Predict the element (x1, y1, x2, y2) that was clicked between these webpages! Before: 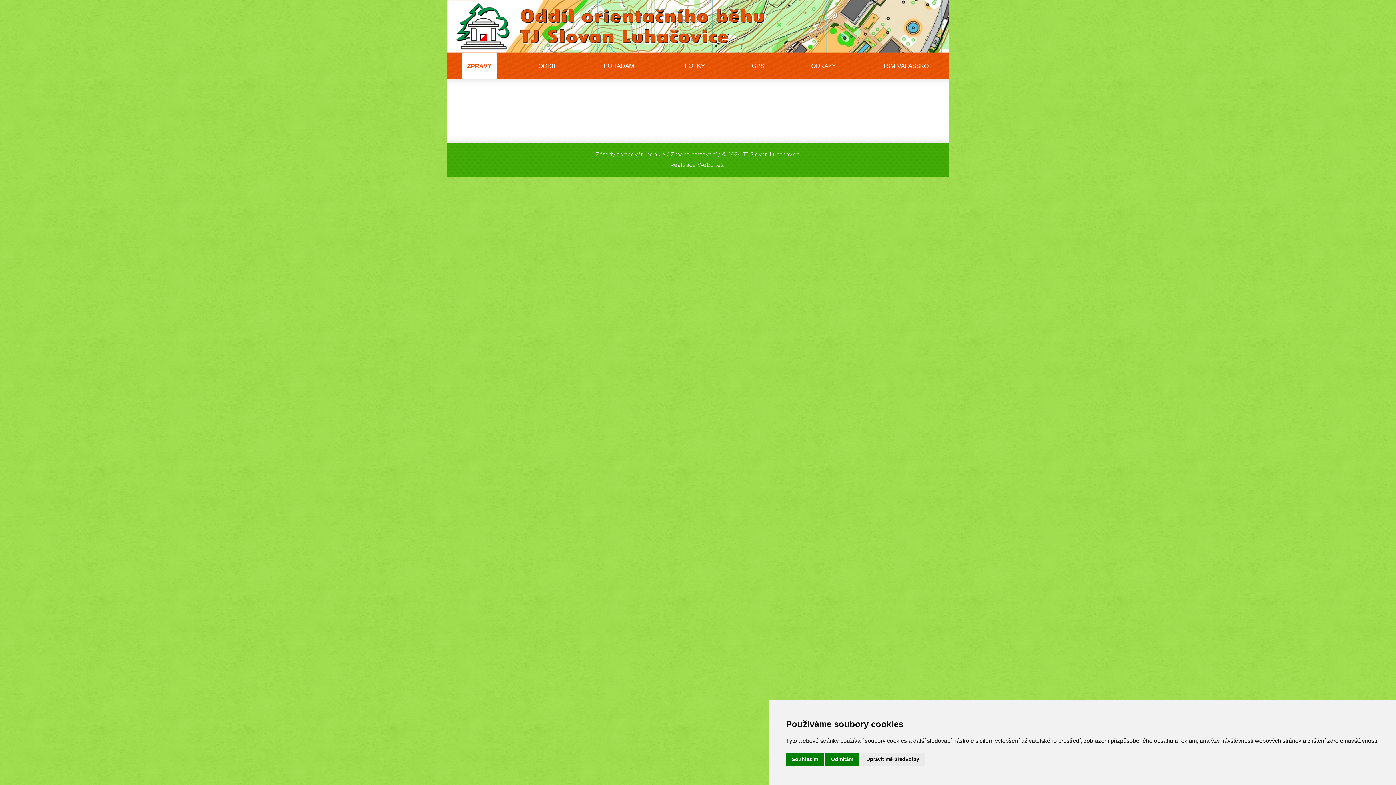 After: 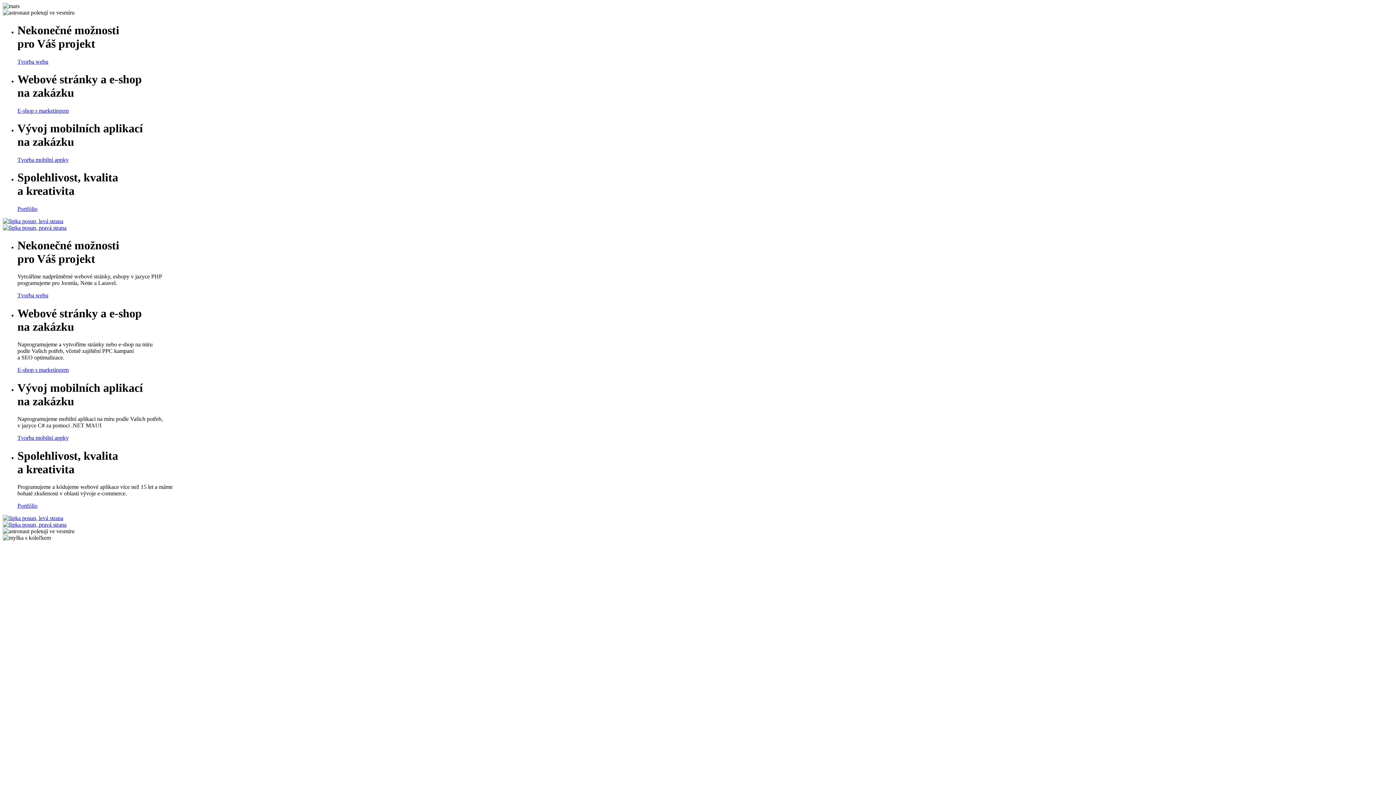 Action: label: WebSite21 bbox: (697, 161, 726, 168)